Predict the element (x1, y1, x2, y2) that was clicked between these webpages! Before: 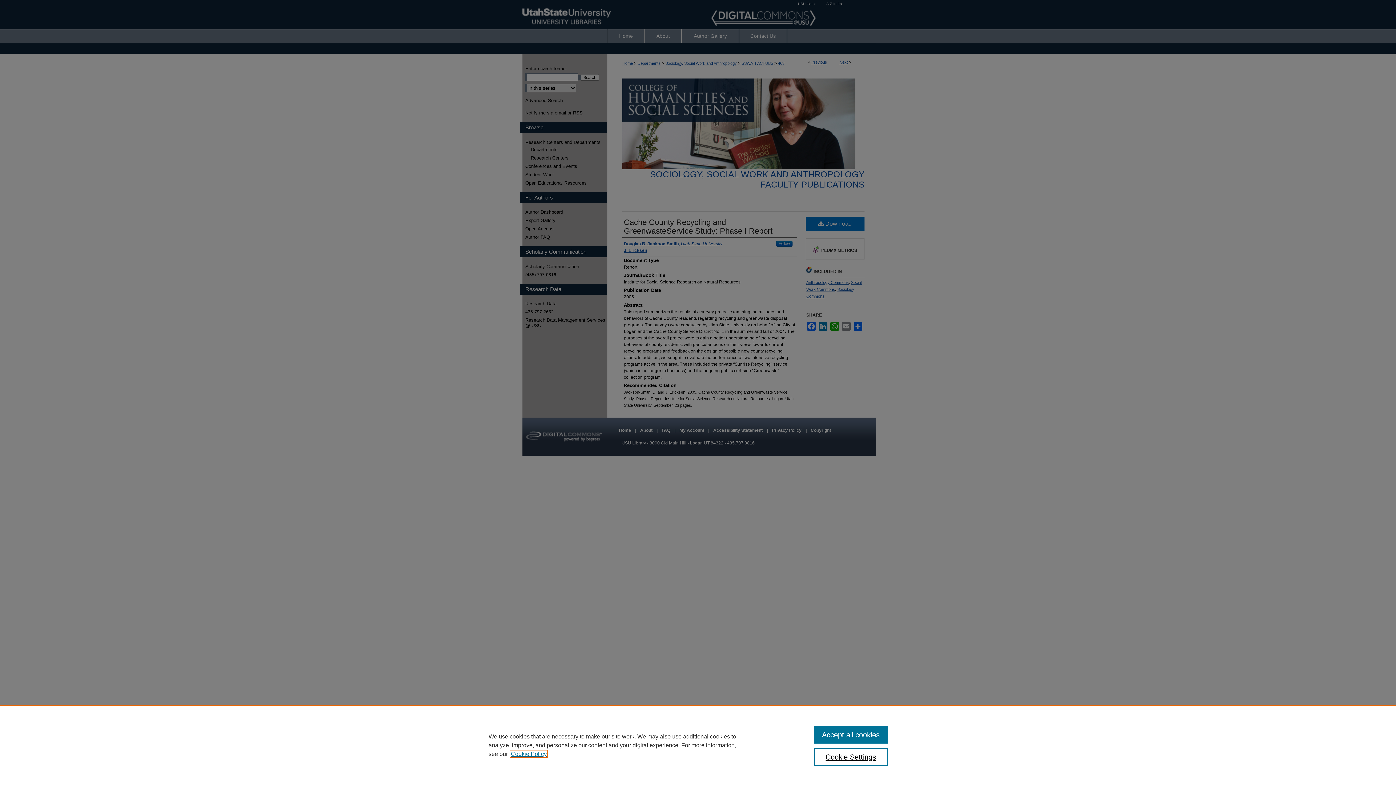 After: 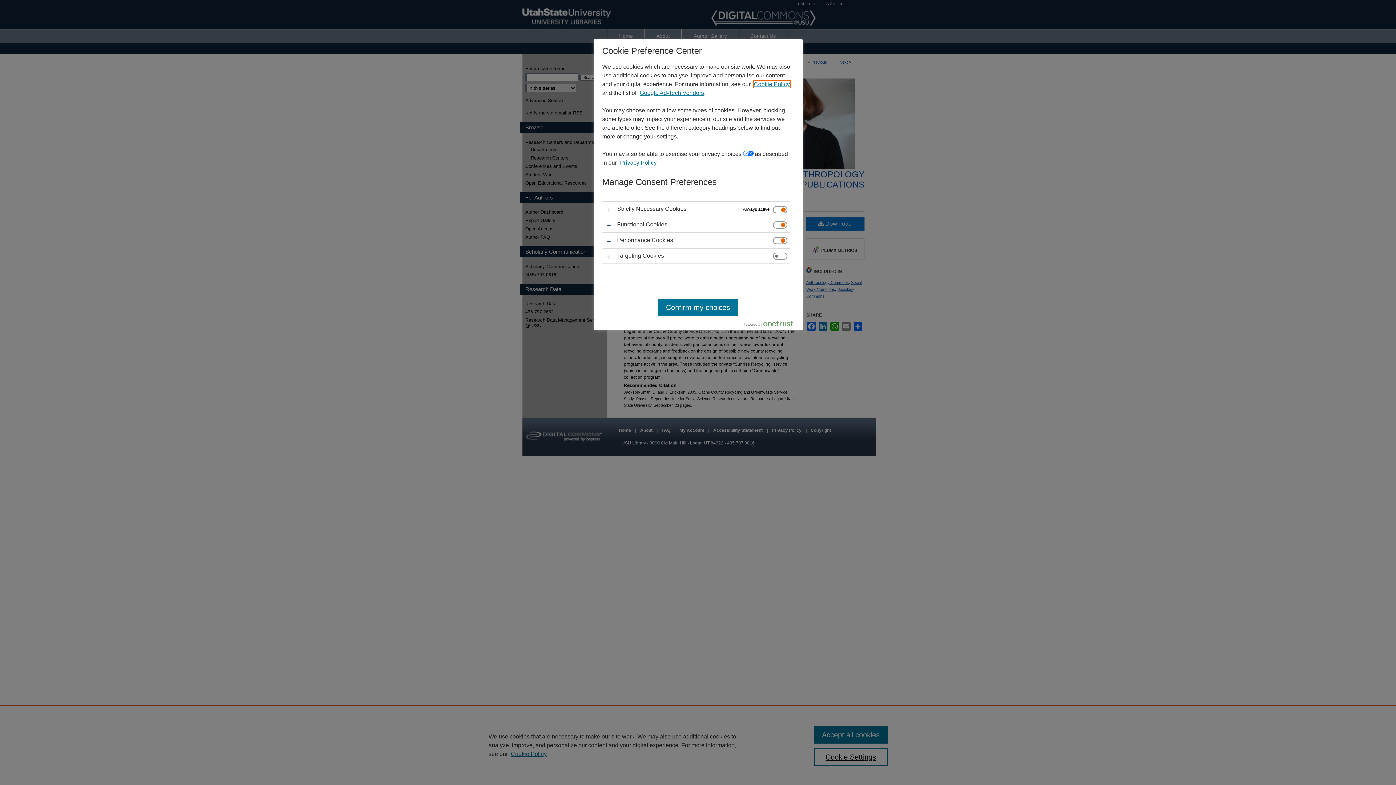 Action: label: Cookie Settings bbox: (814, 748, 887, 766)